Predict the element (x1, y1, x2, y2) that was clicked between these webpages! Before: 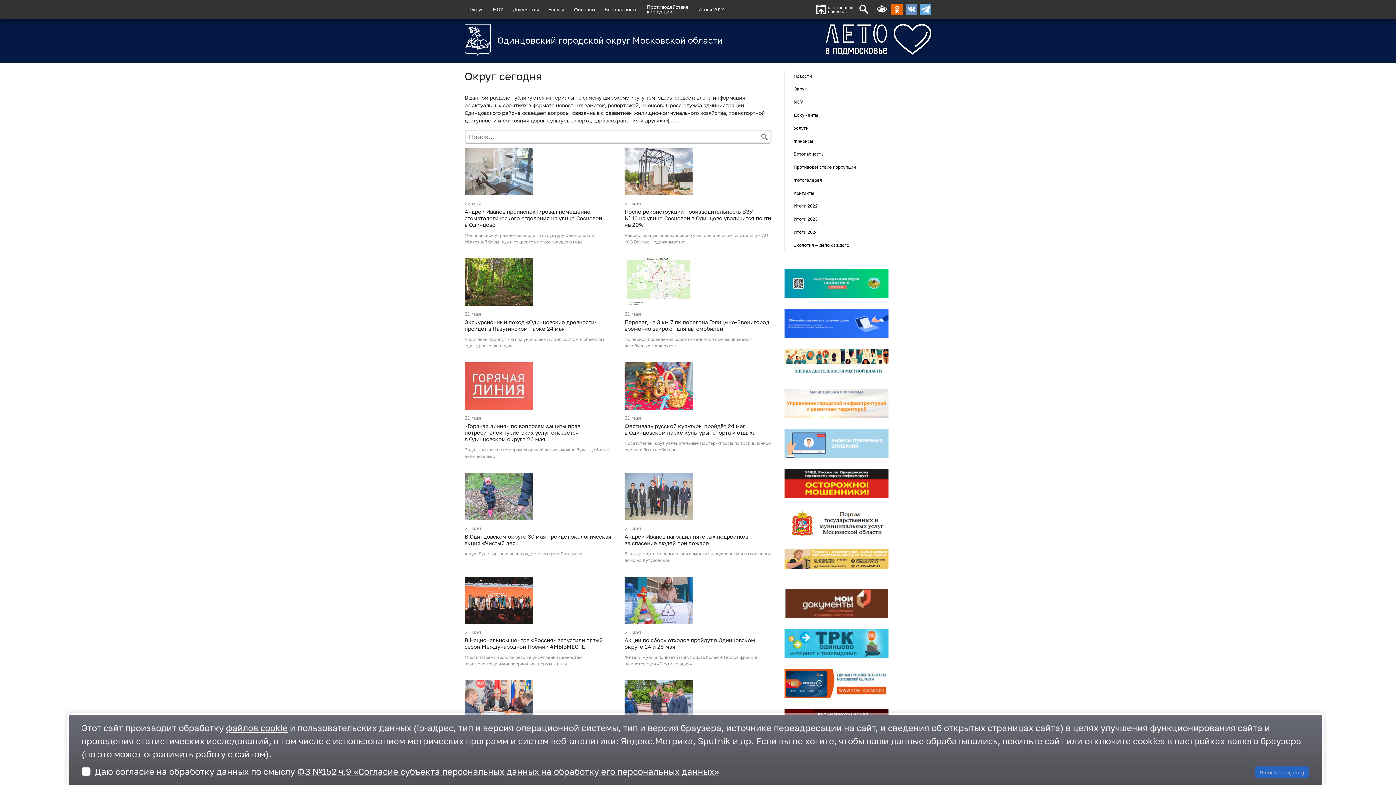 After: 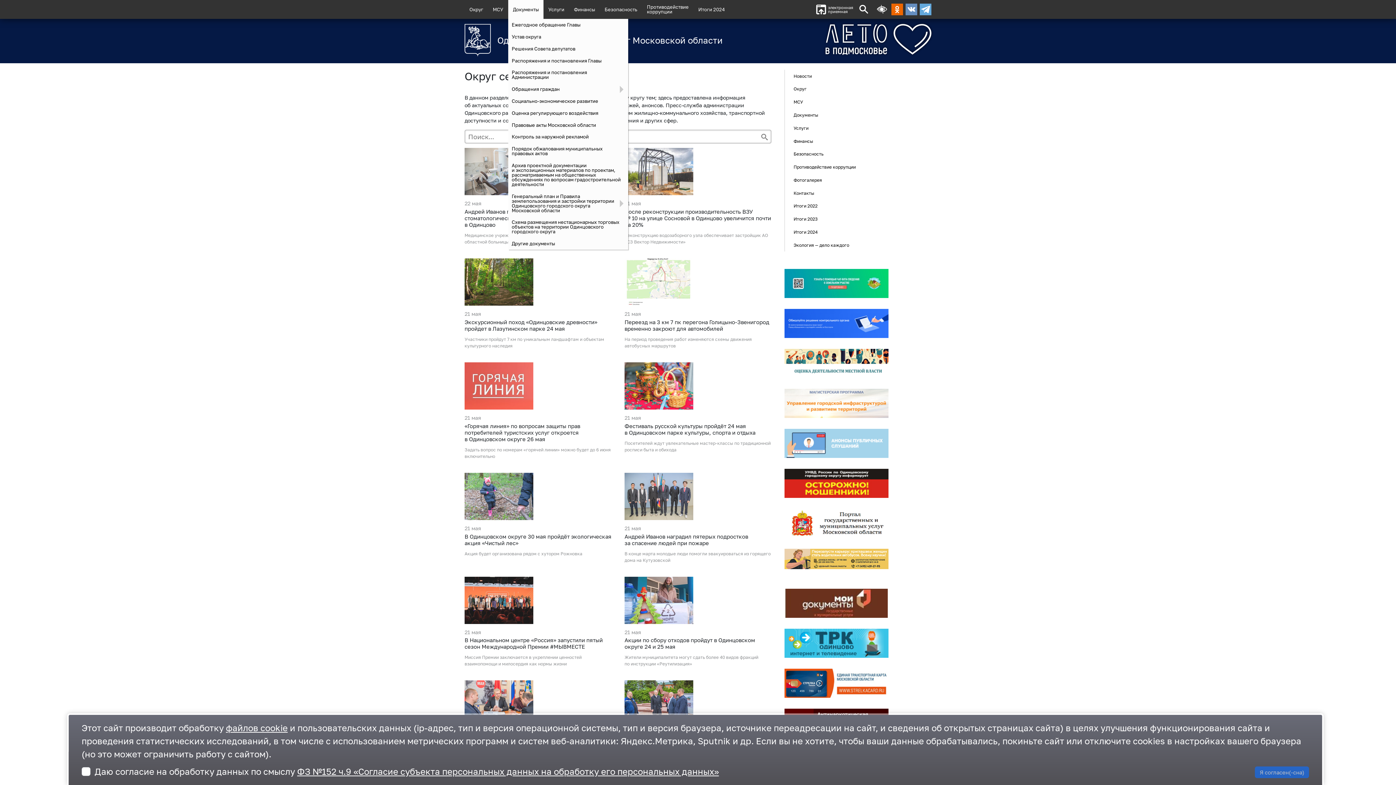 Action: label: Документы bbox: (508, 2, 543, 16)